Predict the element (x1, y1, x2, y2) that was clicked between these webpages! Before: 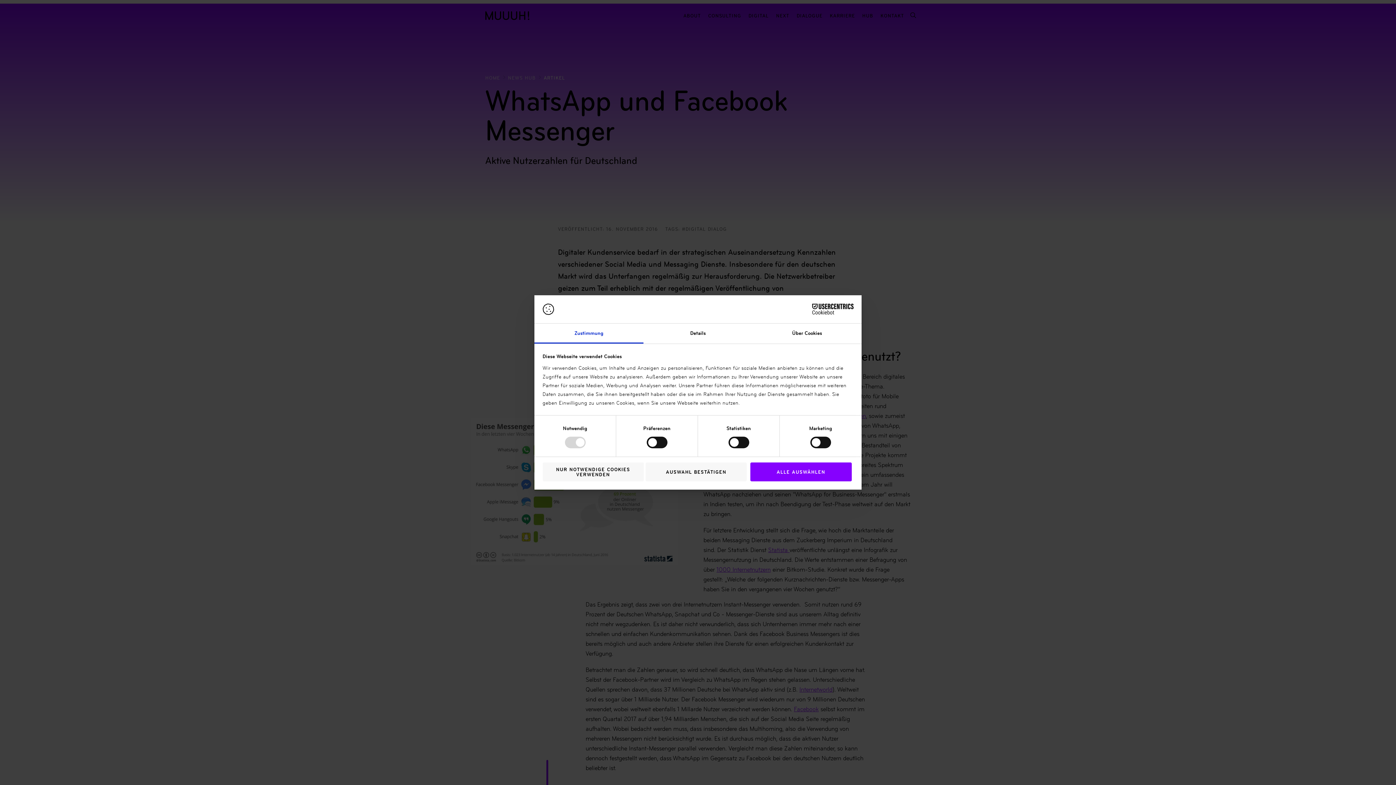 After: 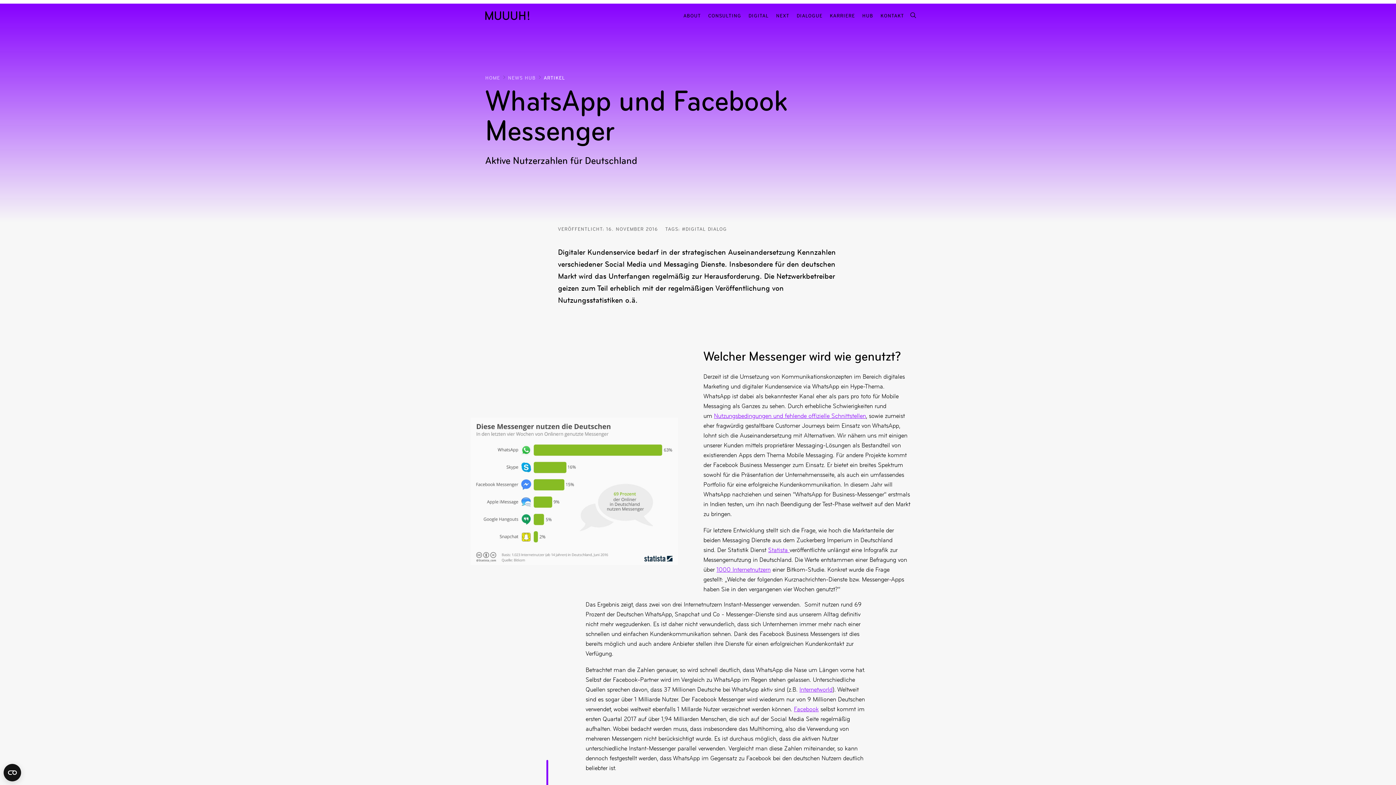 Action: label: AUSWAHL BESTÄTIGEN bbox: (645, 462, 746, 481)